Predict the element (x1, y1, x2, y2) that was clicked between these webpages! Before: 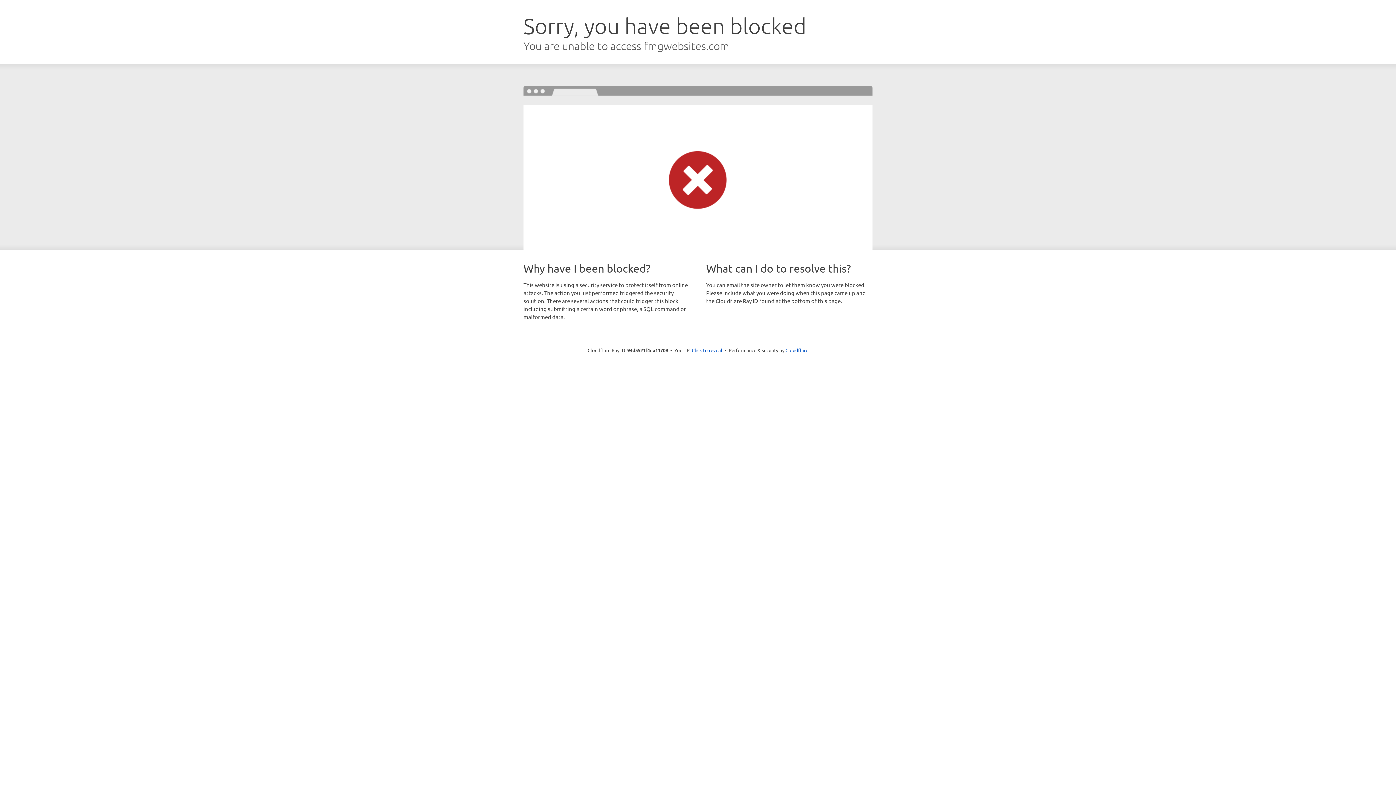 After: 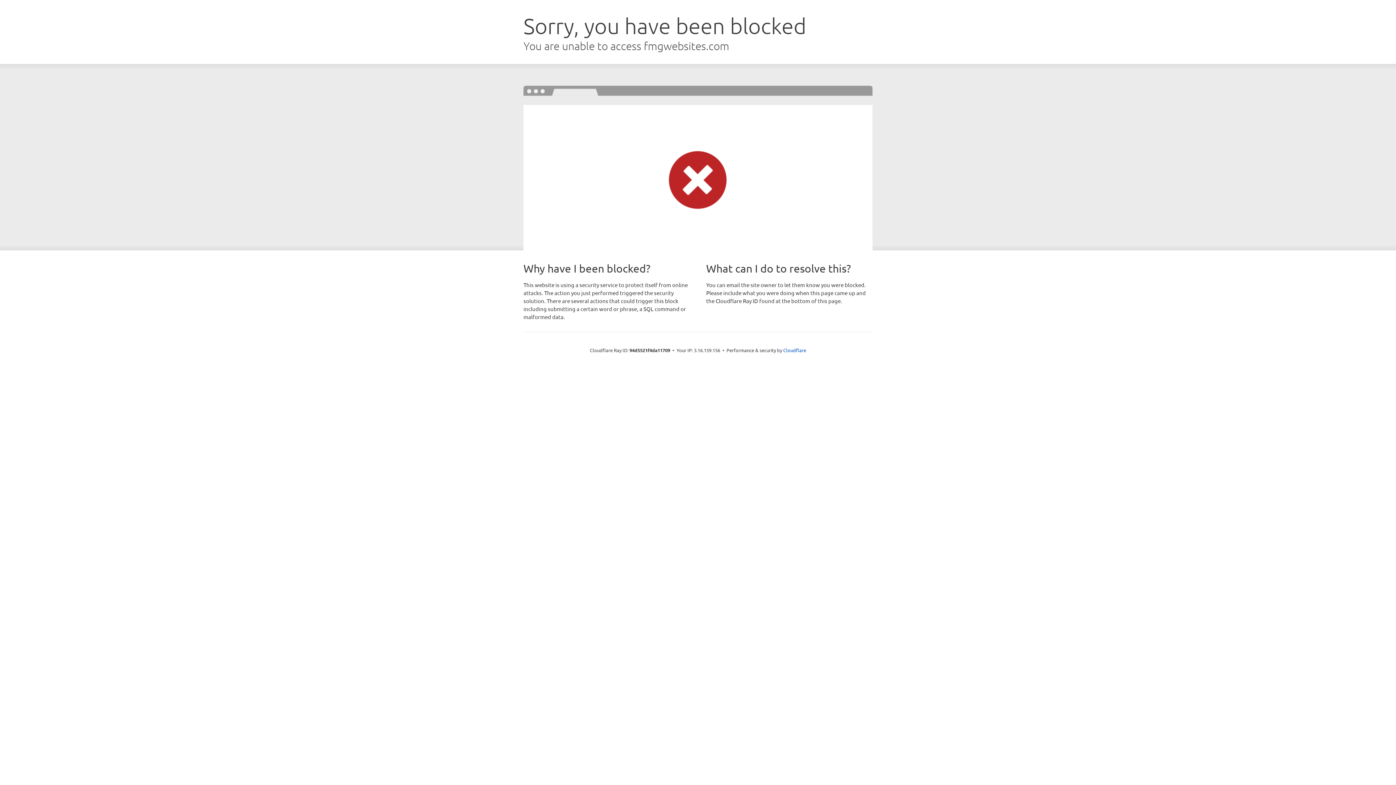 Action: label: Click to reveal bbox: (692, 346, 722, 353)